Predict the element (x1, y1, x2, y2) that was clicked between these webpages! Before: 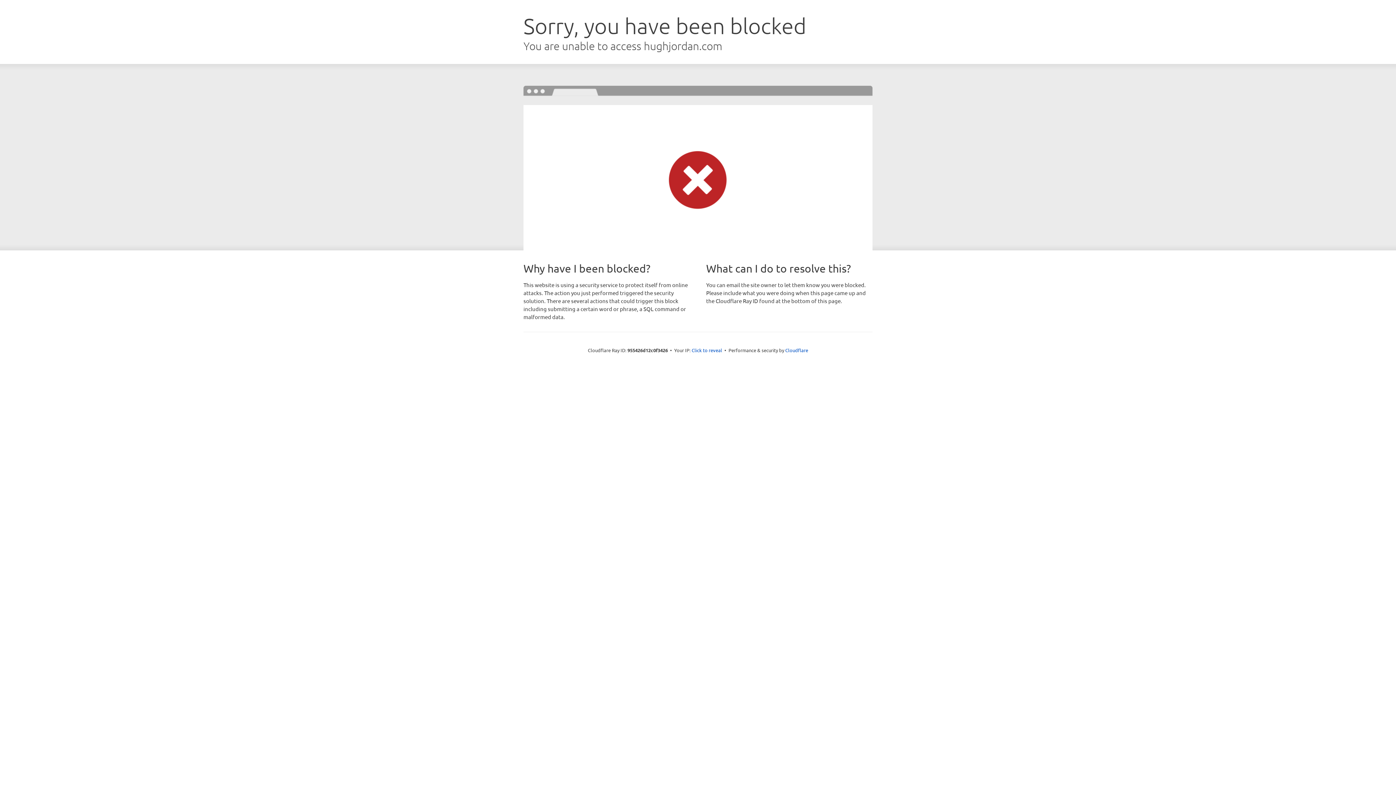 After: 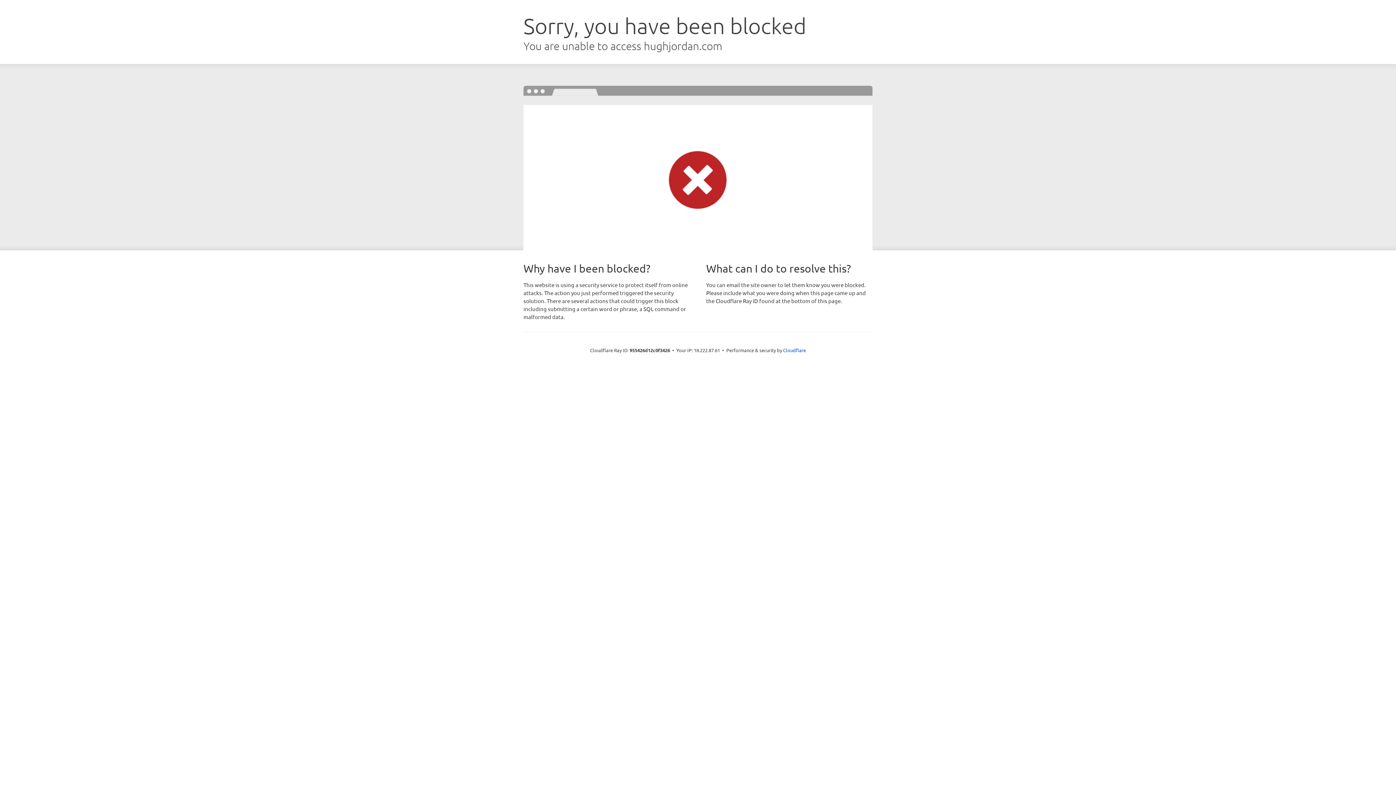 Action: label: Click to reveal bbox: (691, 346, 722, 353)